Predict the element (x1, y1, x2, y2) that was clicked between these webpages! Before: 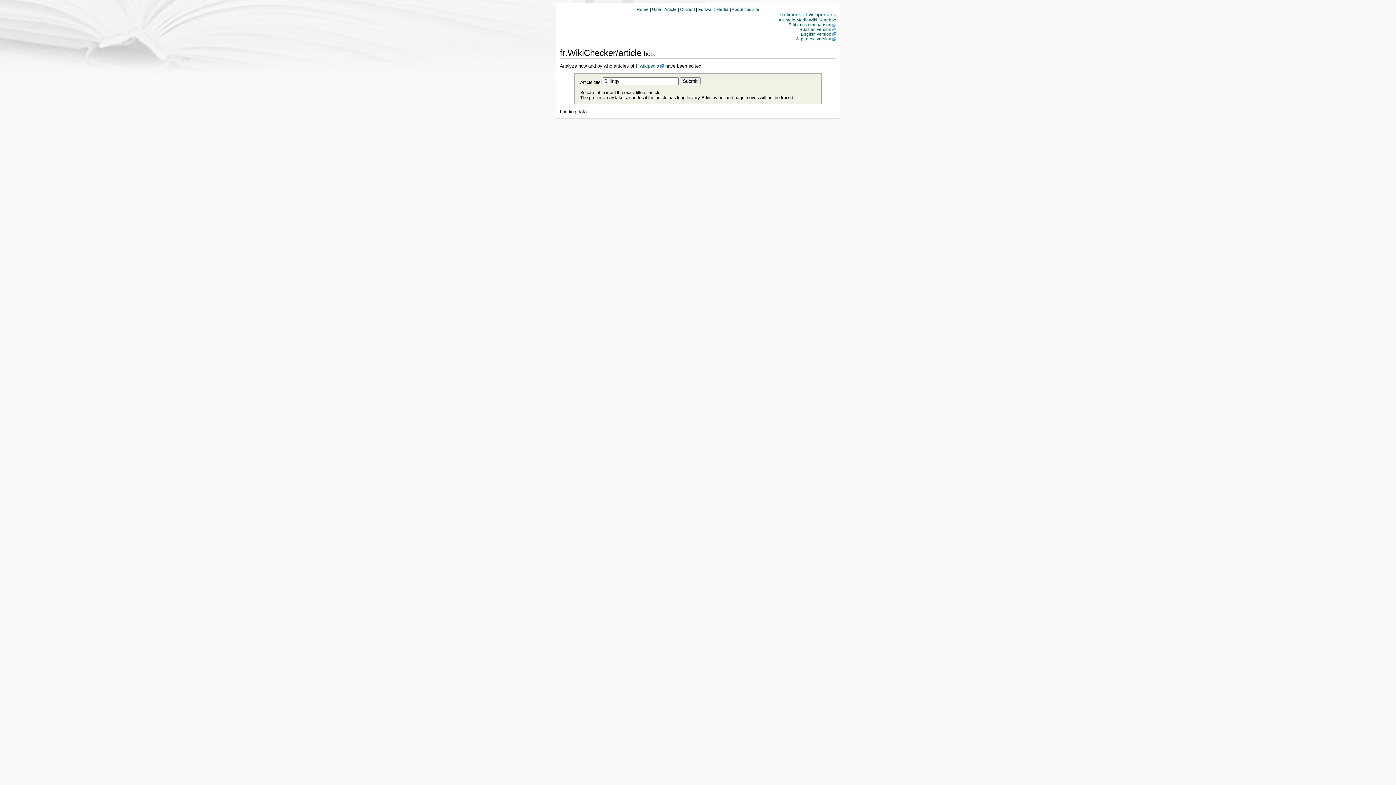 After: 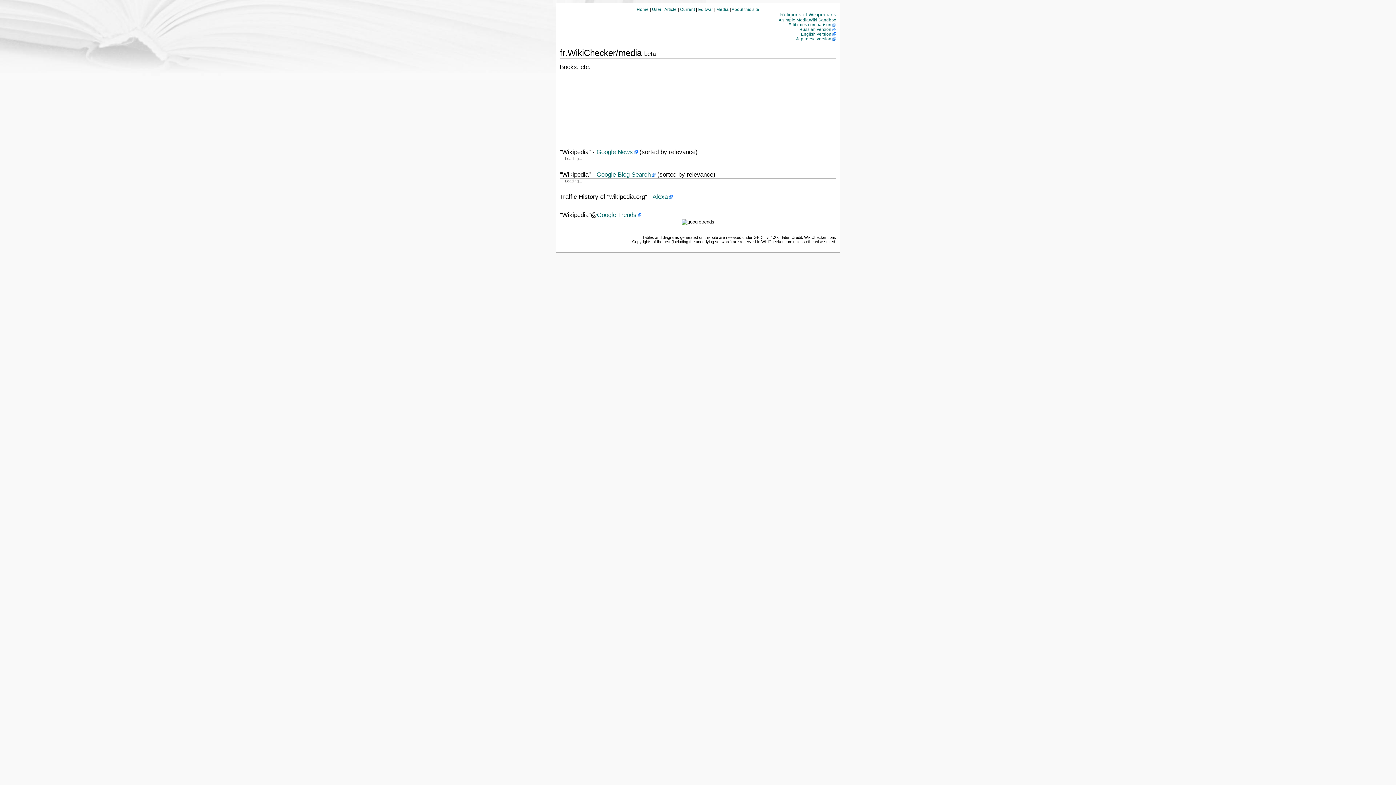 Action: bbox: (716, 6, 728, 11) label: Media